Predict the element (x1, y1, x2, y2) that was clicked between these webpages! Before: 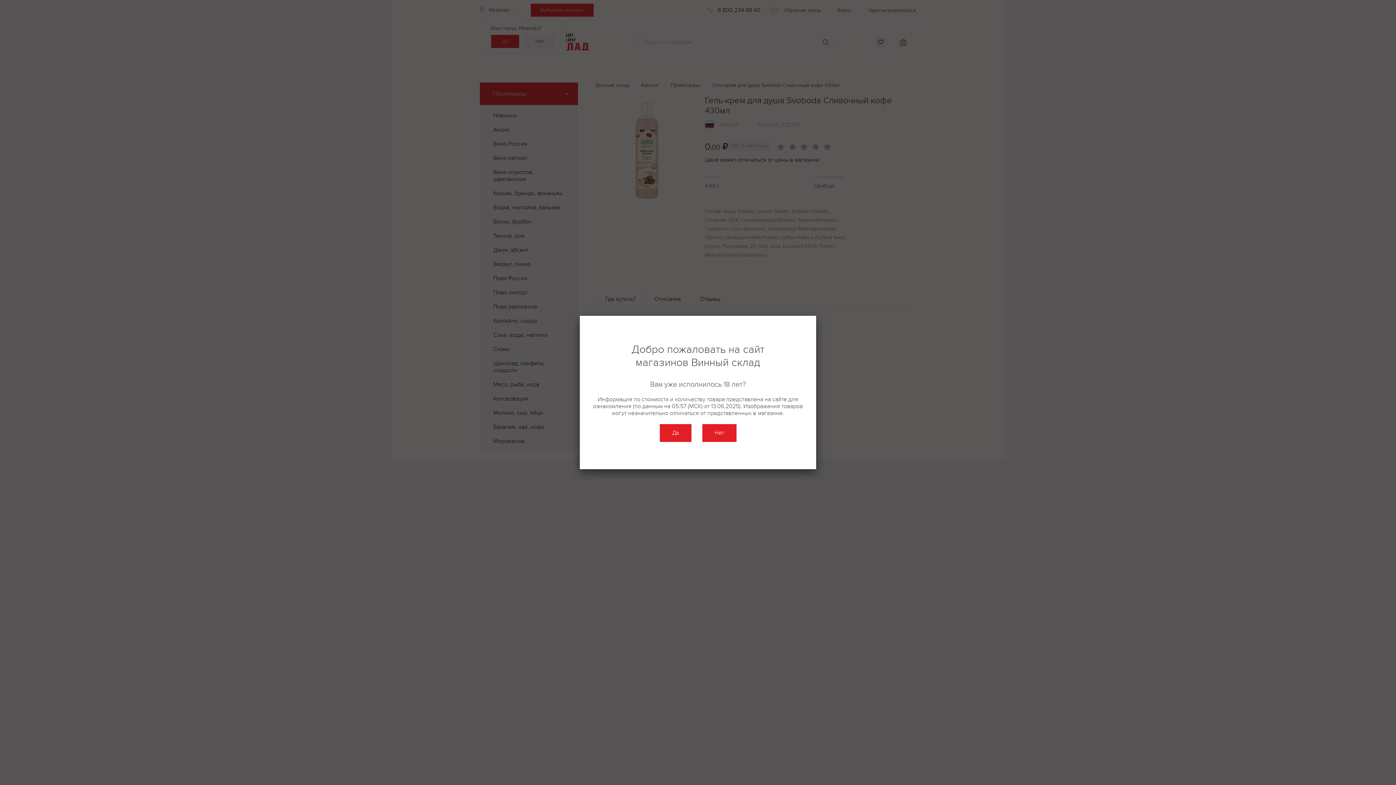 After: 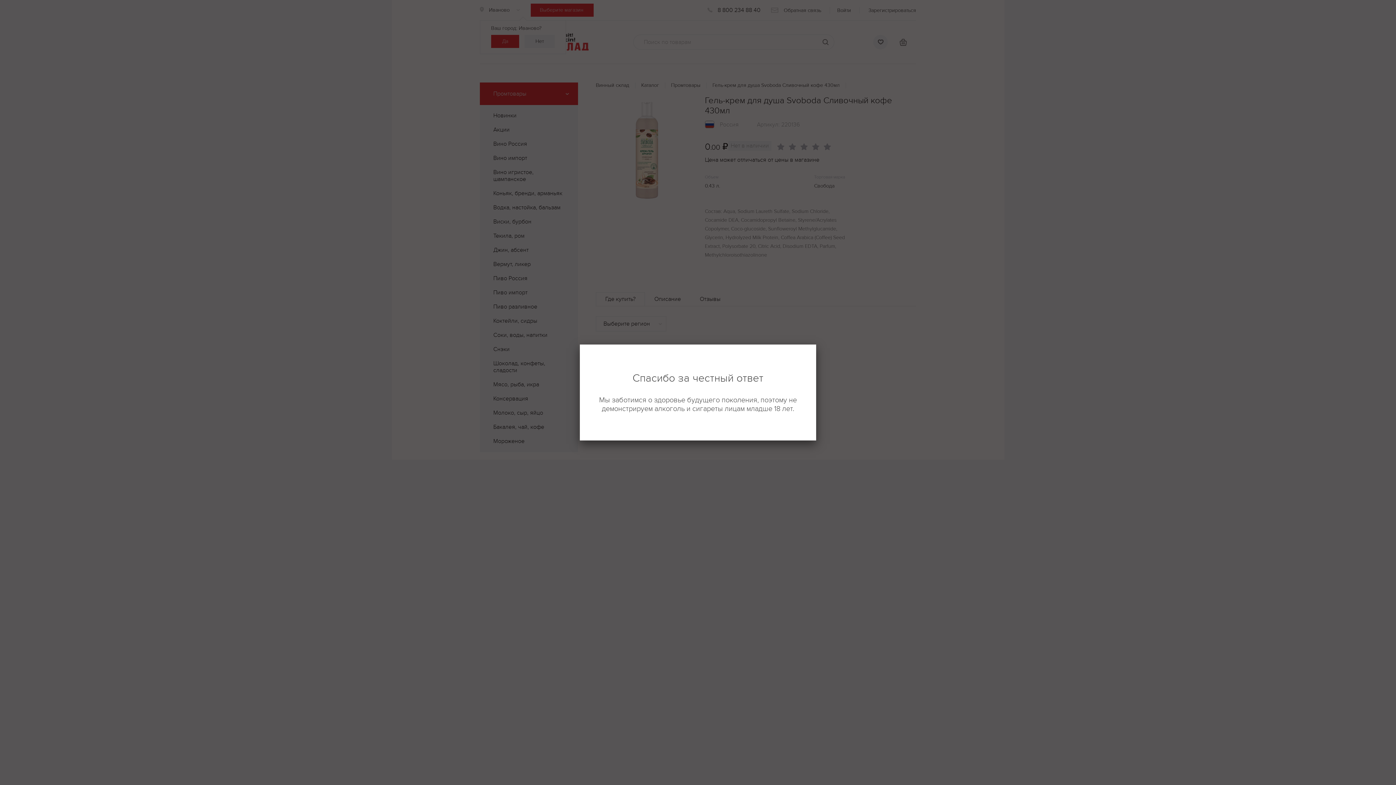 Action: bbox: (702, 424, 736, 442) label: Нет